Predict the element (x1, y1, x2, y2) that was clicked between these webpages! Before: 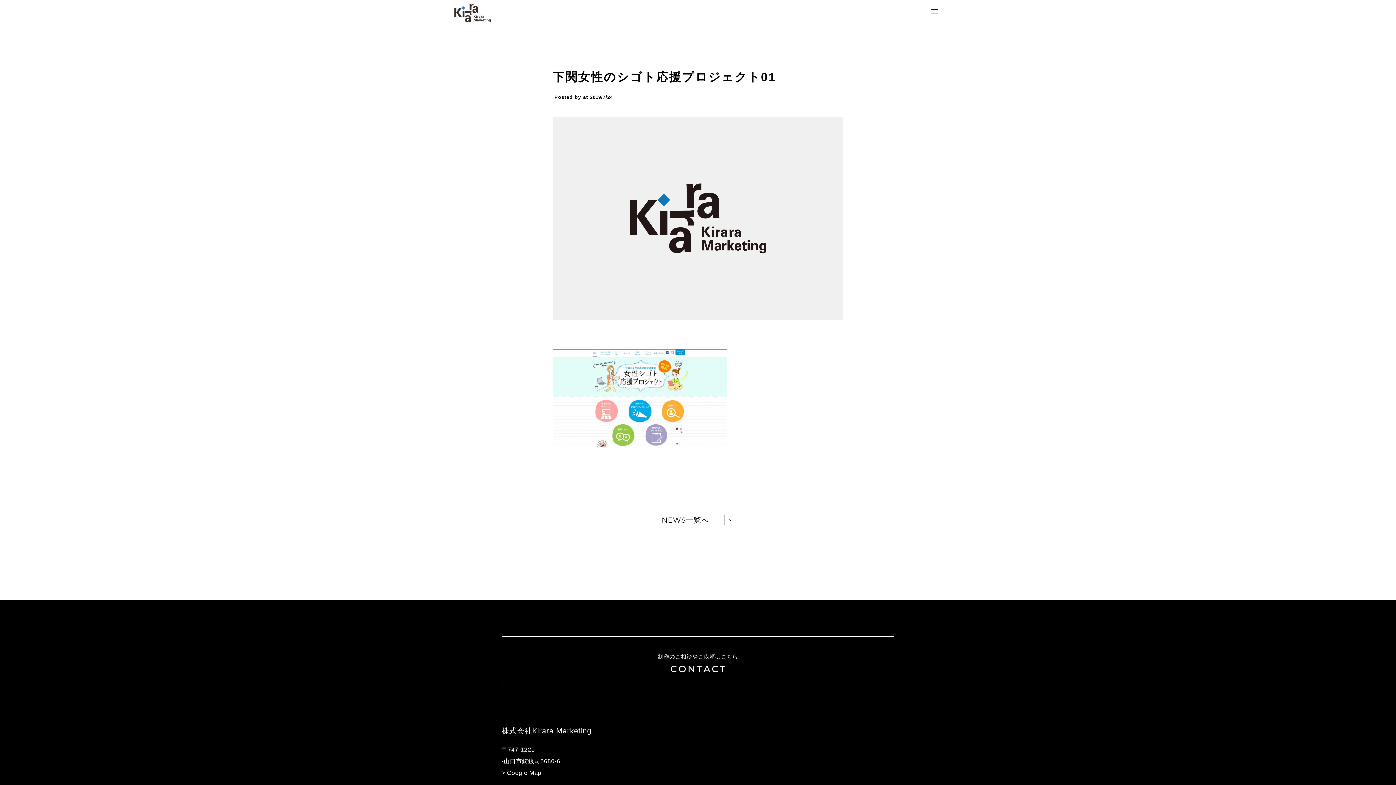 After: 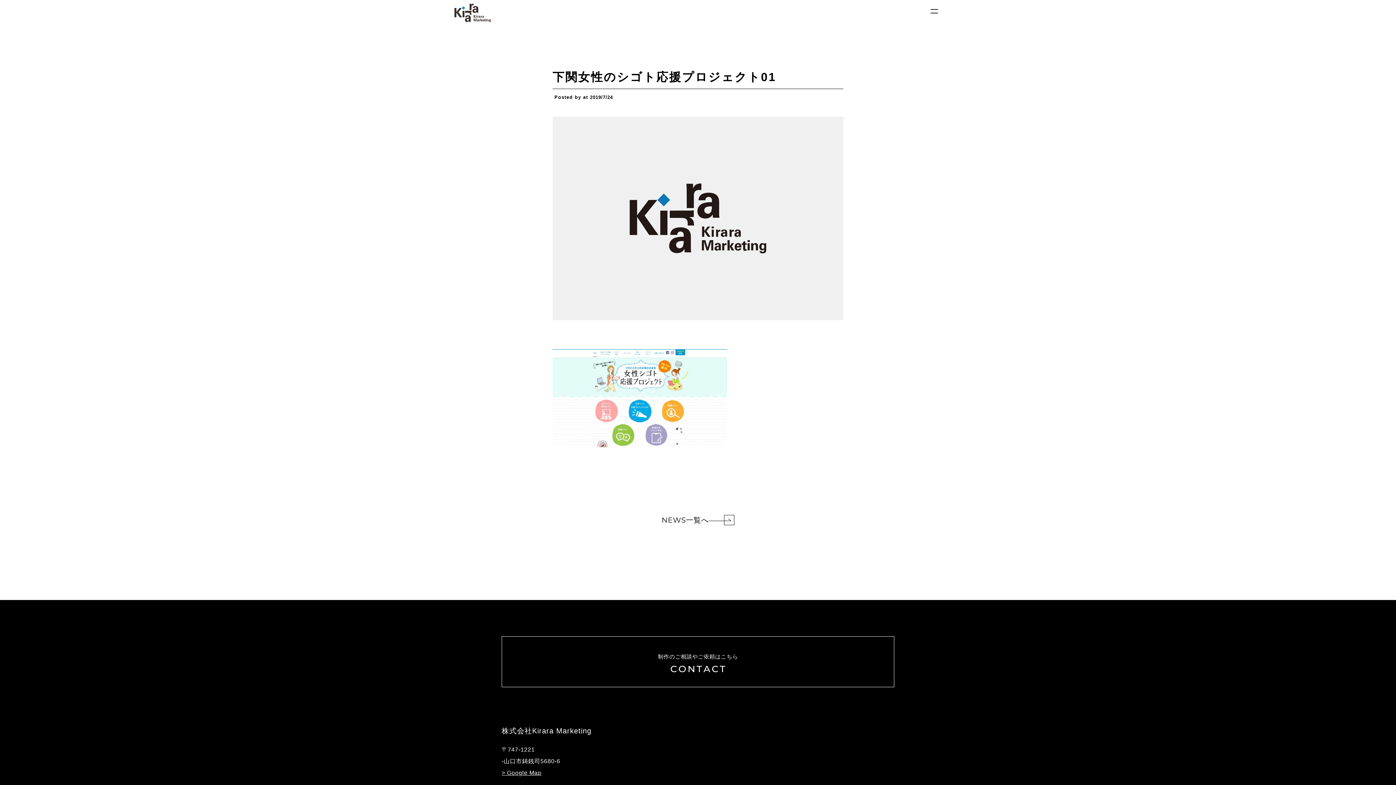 Action: bbox: (501, 767, 776, 779) label: > Google Map